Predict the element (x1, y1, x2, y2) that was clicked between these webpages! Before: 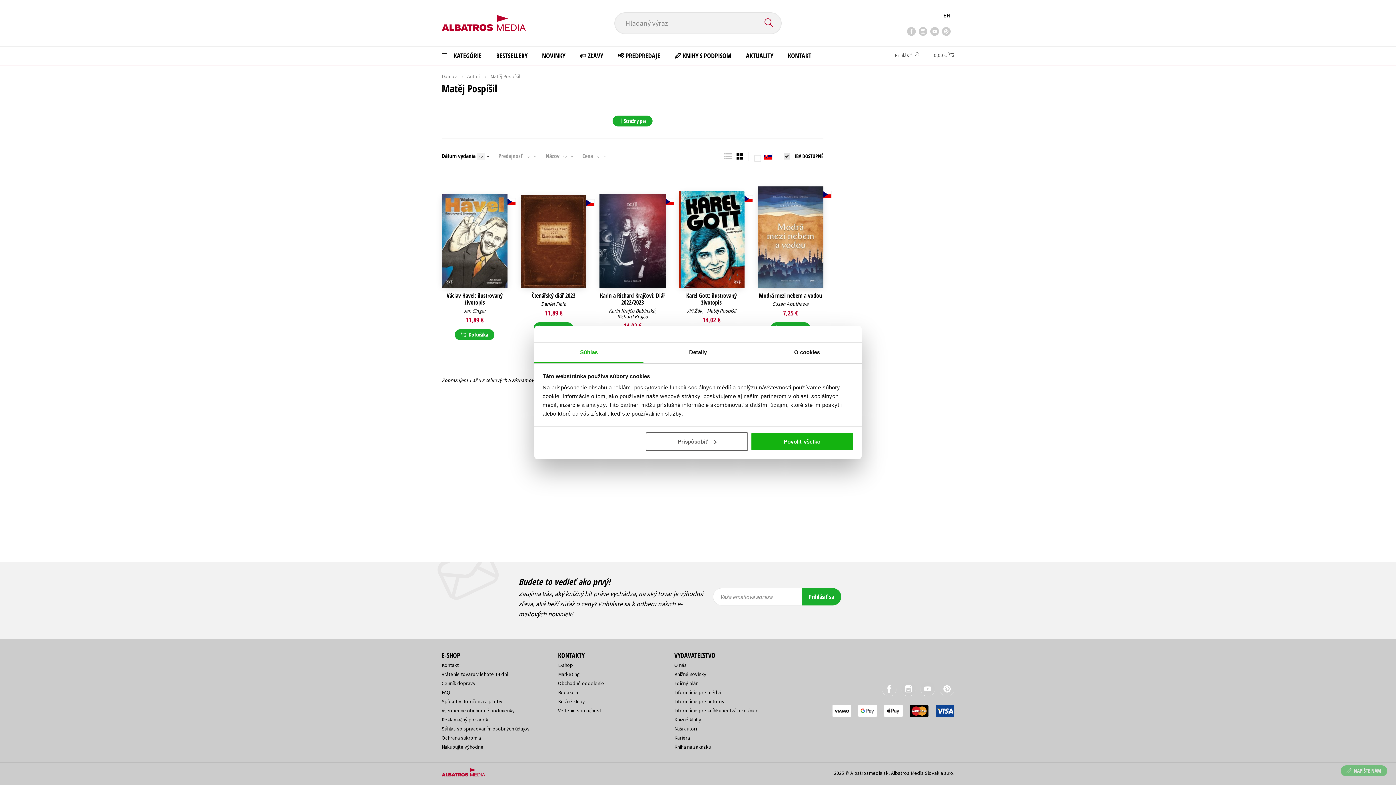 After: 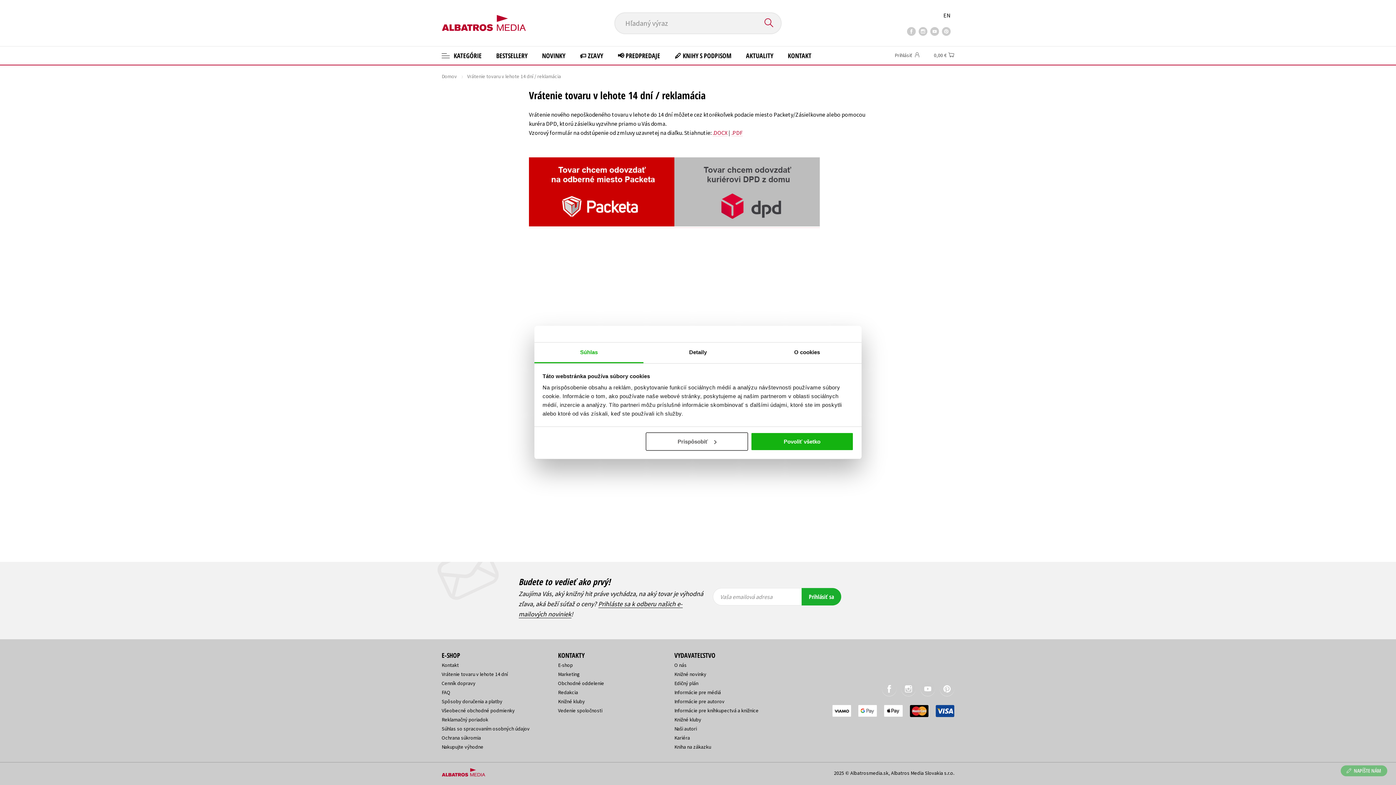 Action: bbox: (441, 671, 508, 677) label: Vrátenie tovaru v lehote 14 dní